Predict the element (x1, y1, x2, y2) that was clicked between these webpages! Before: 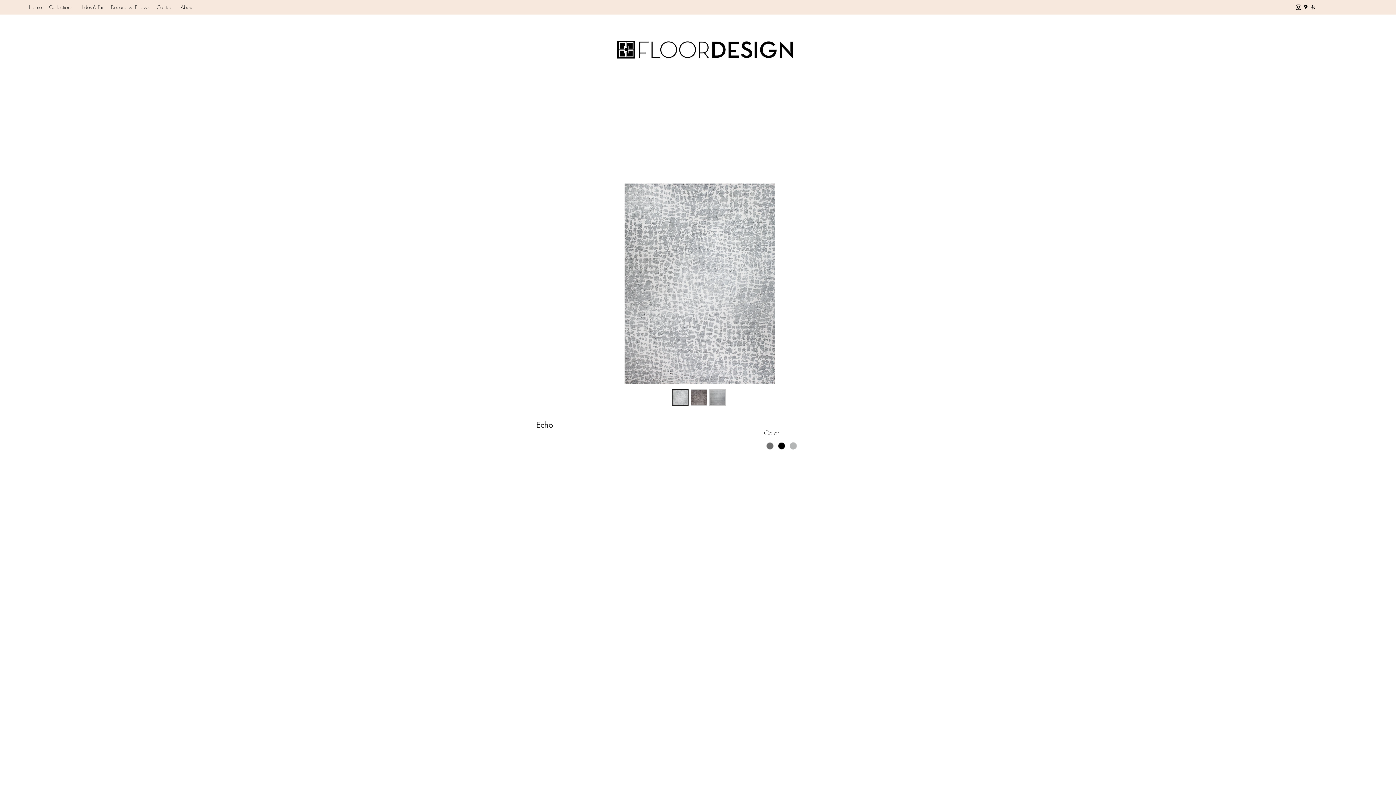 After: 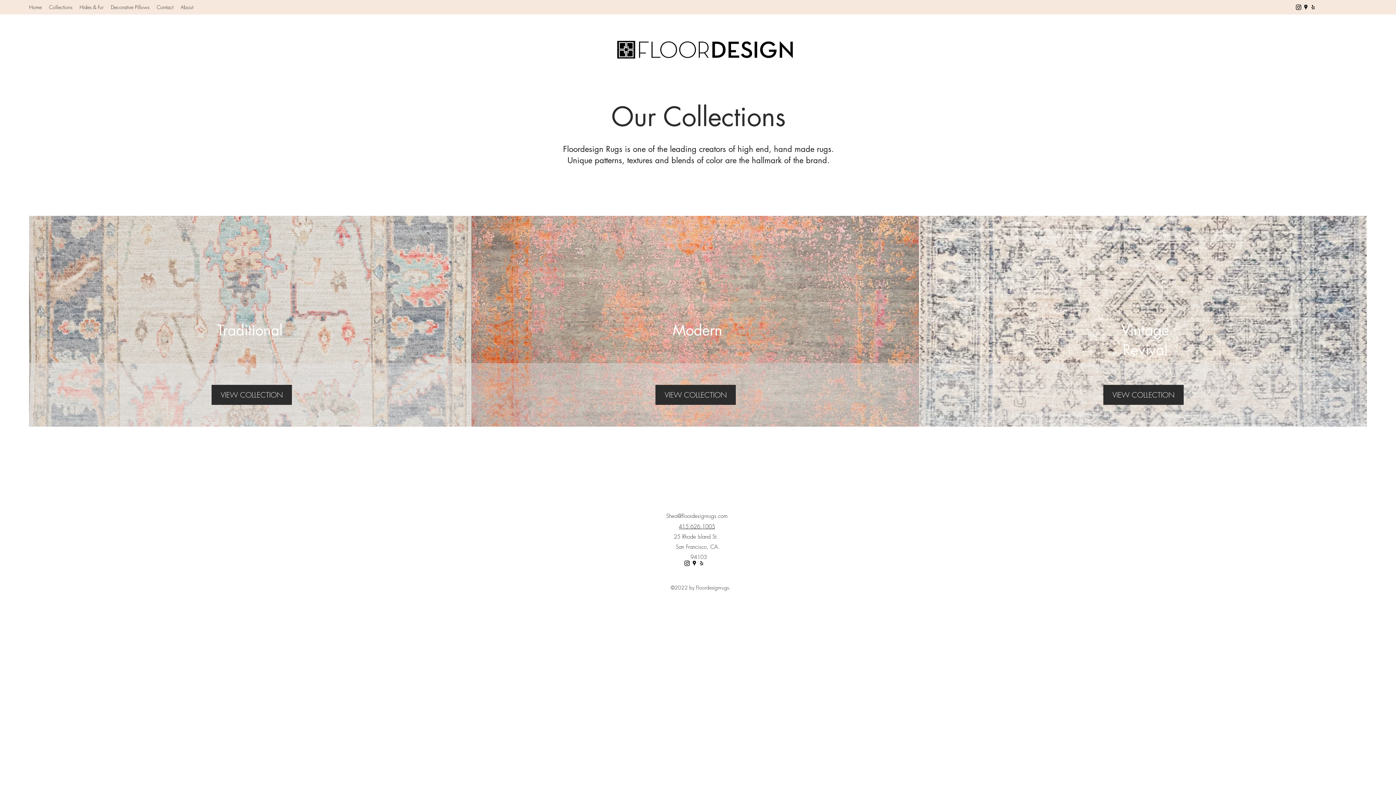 Action: label: Collections bbox: (45, 1, 76, 12)